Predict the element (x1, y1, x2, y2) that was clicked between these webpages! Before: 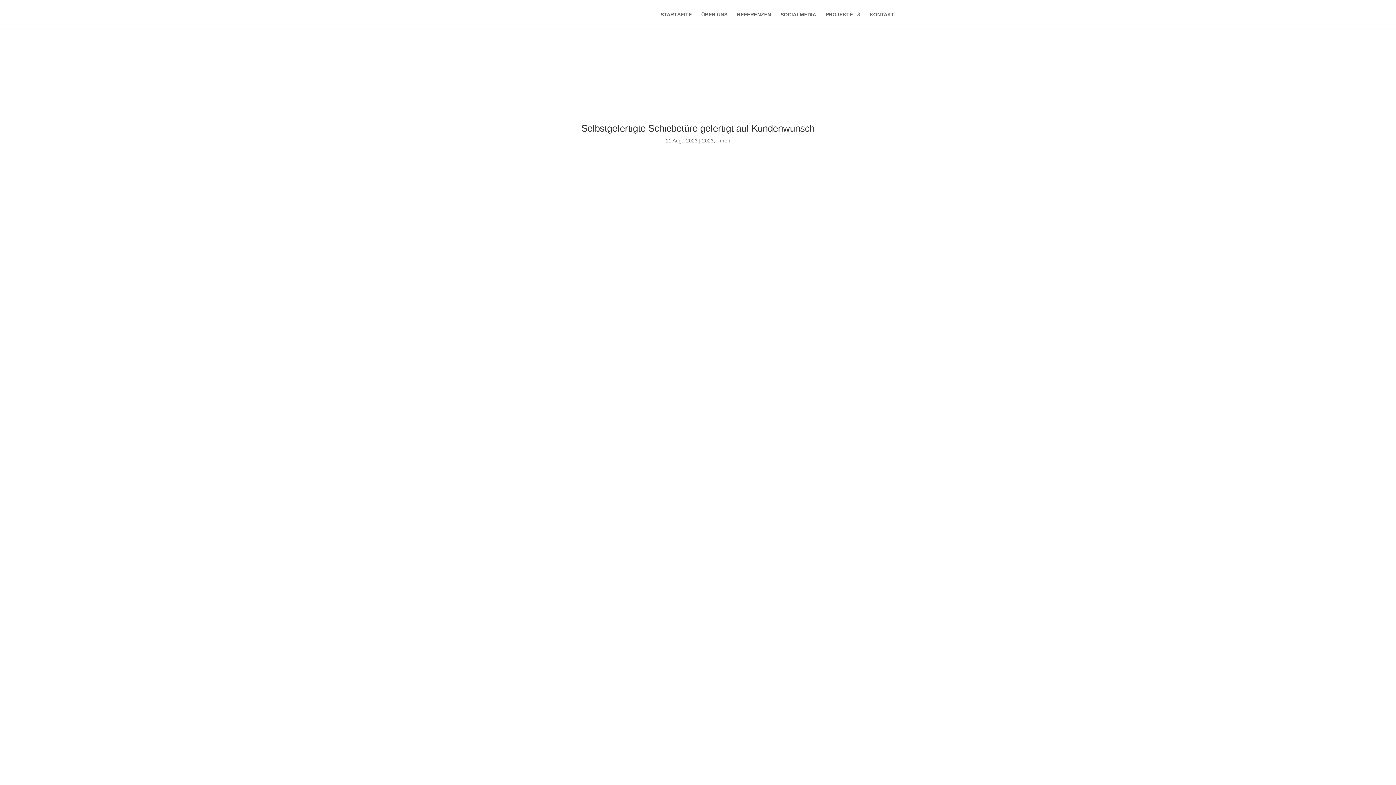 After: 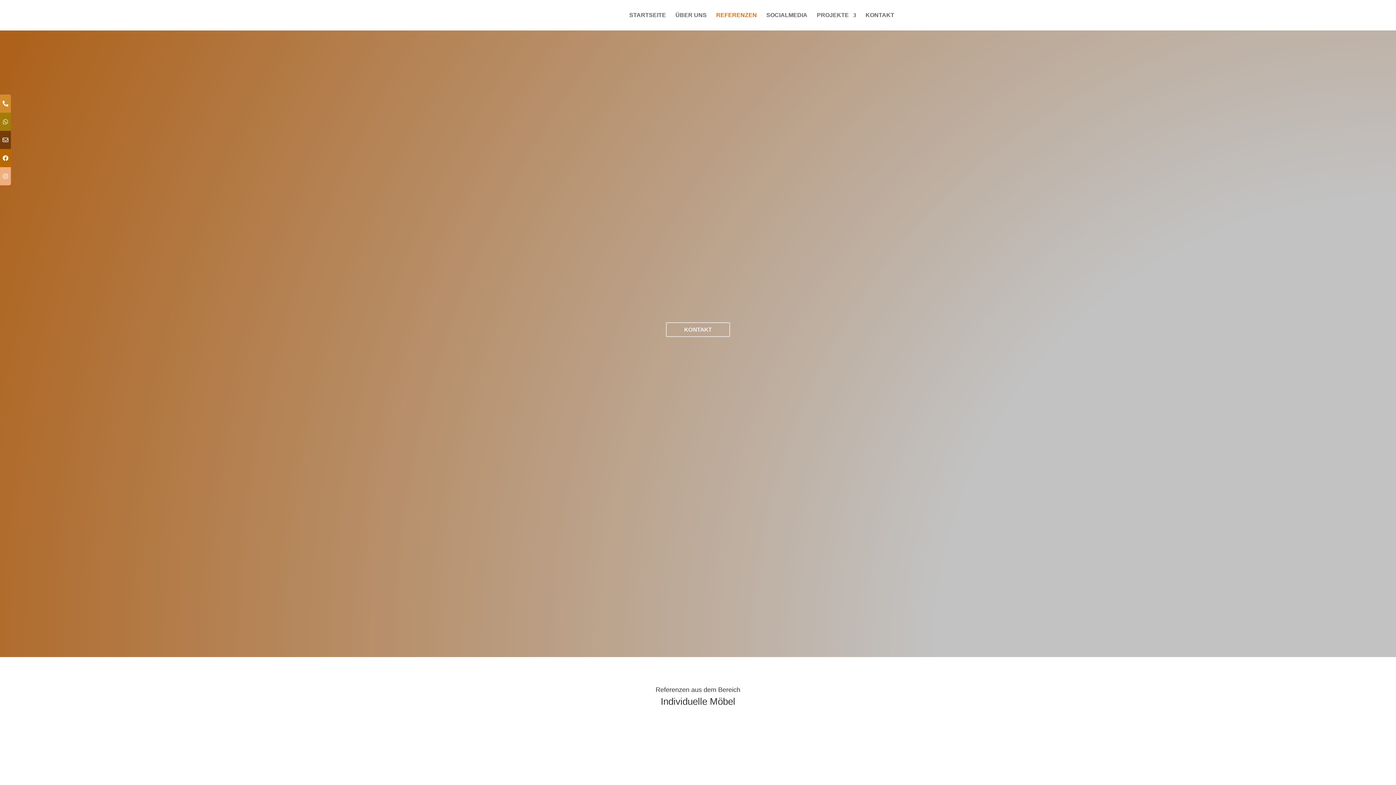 Action: bbox: (737, 12, 771, 29) label: REFERENZEN